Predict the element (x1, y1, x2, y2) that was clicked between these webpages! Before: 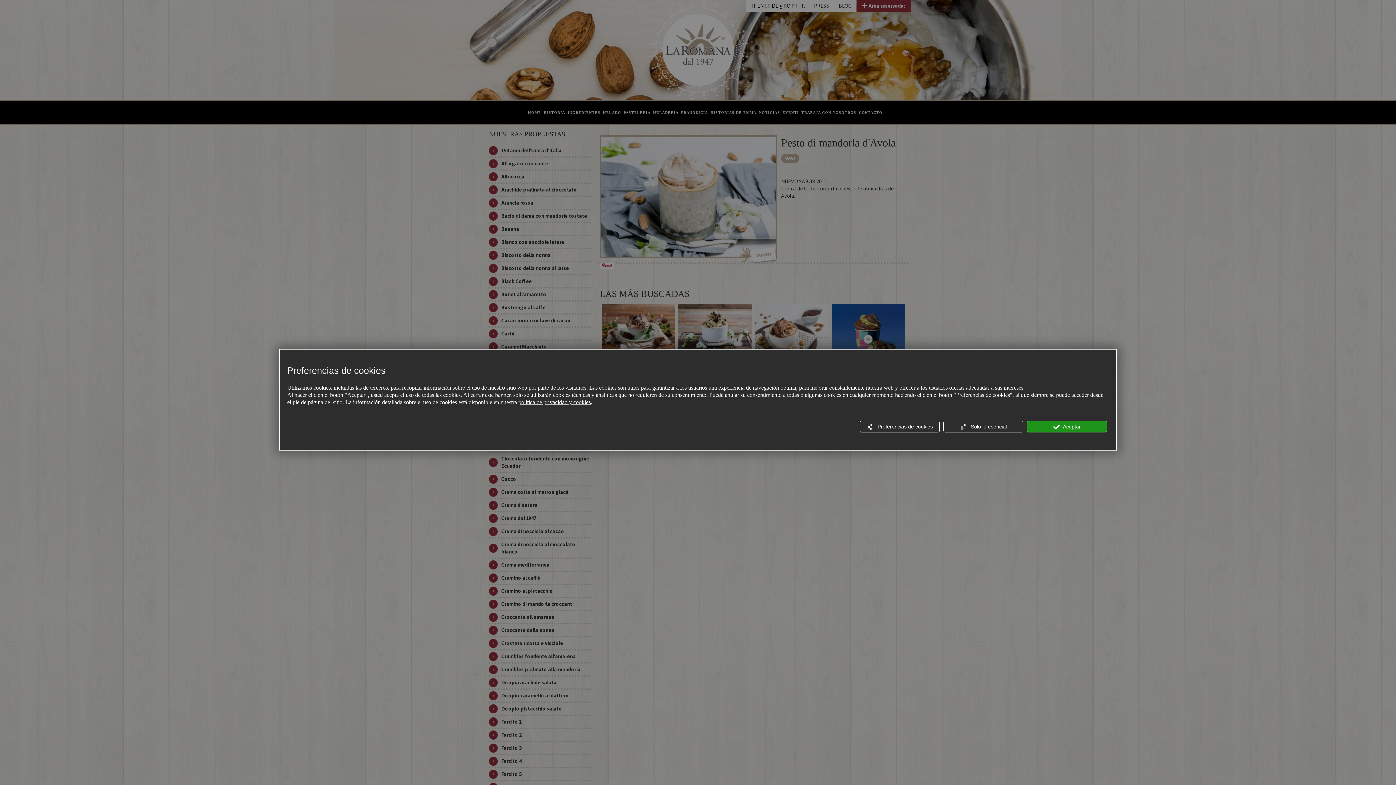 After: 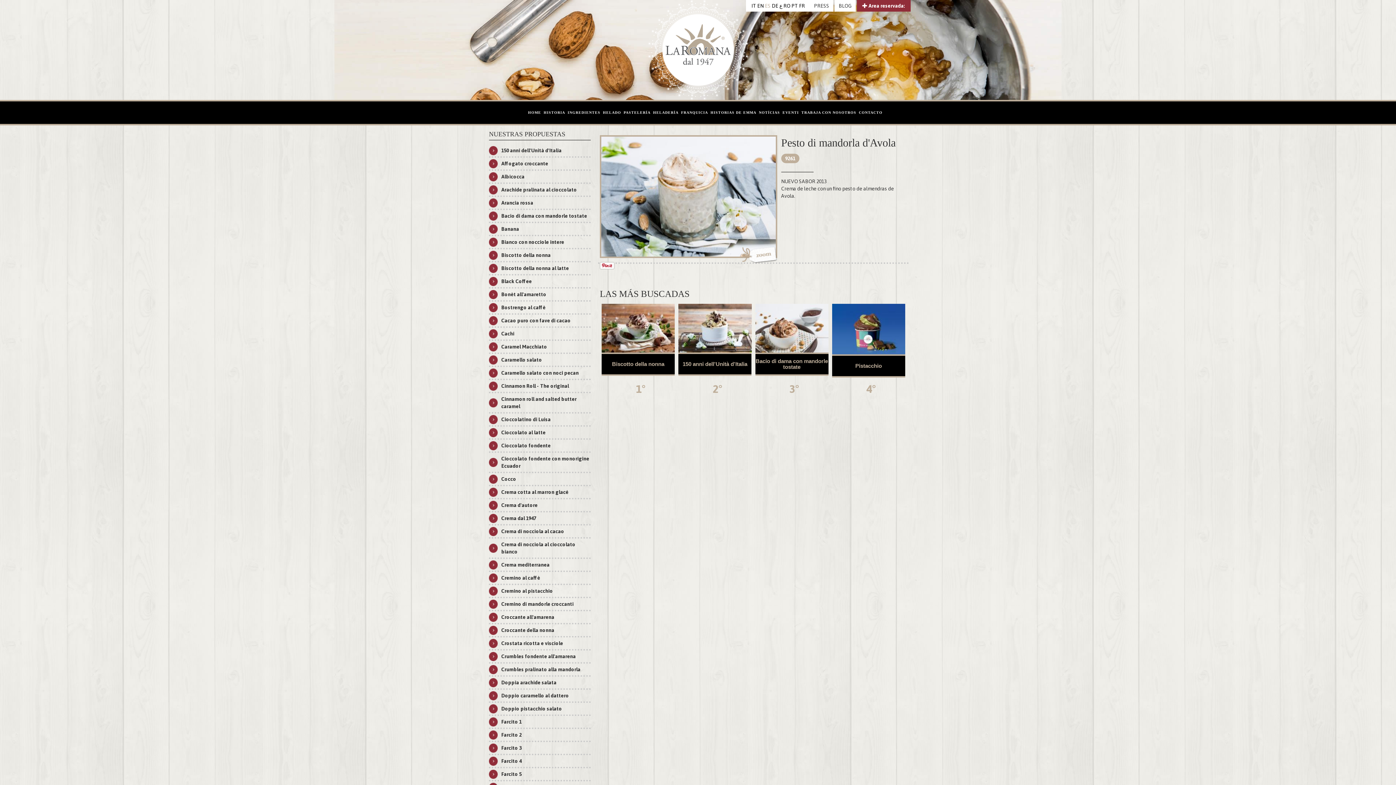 Action: label:  Aceptar bbox: (1027, 421, 1107, 432)